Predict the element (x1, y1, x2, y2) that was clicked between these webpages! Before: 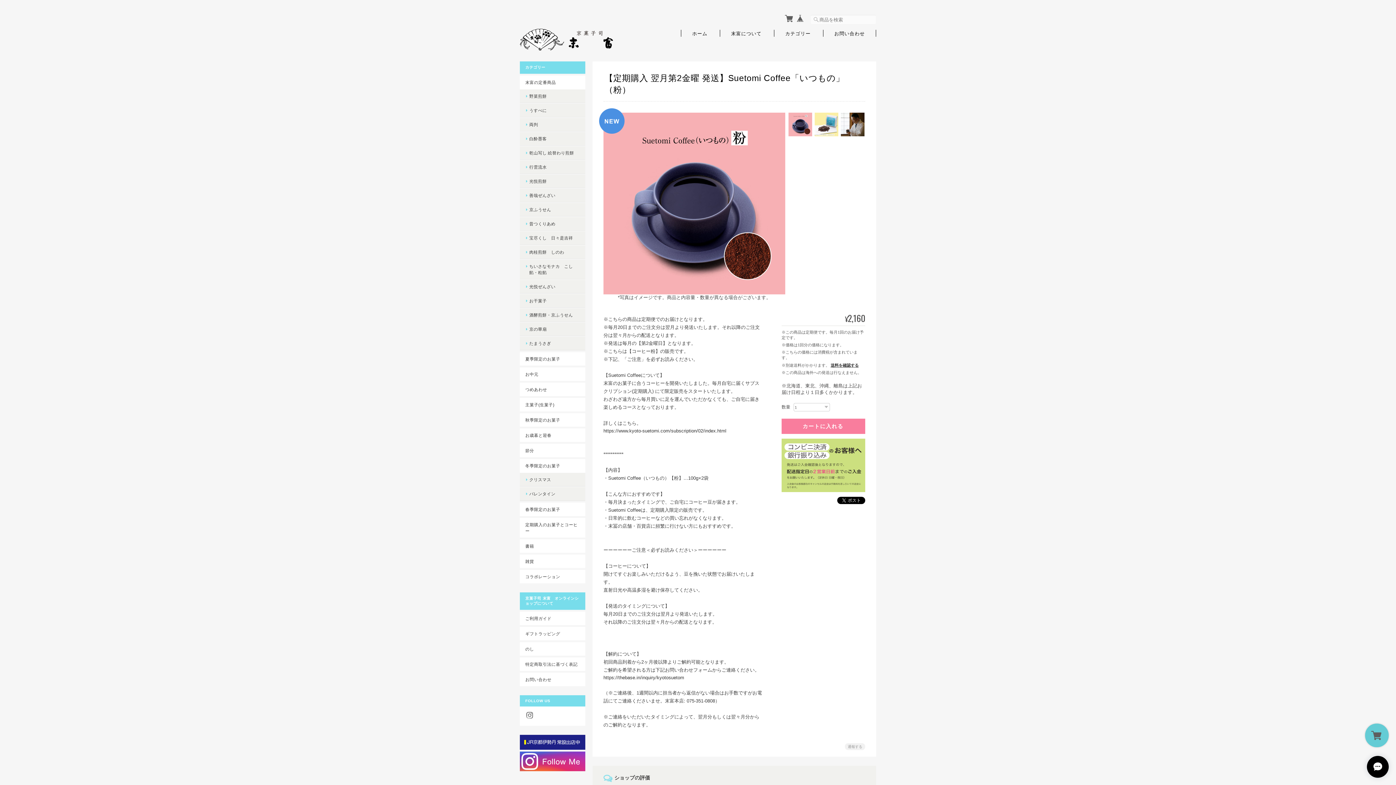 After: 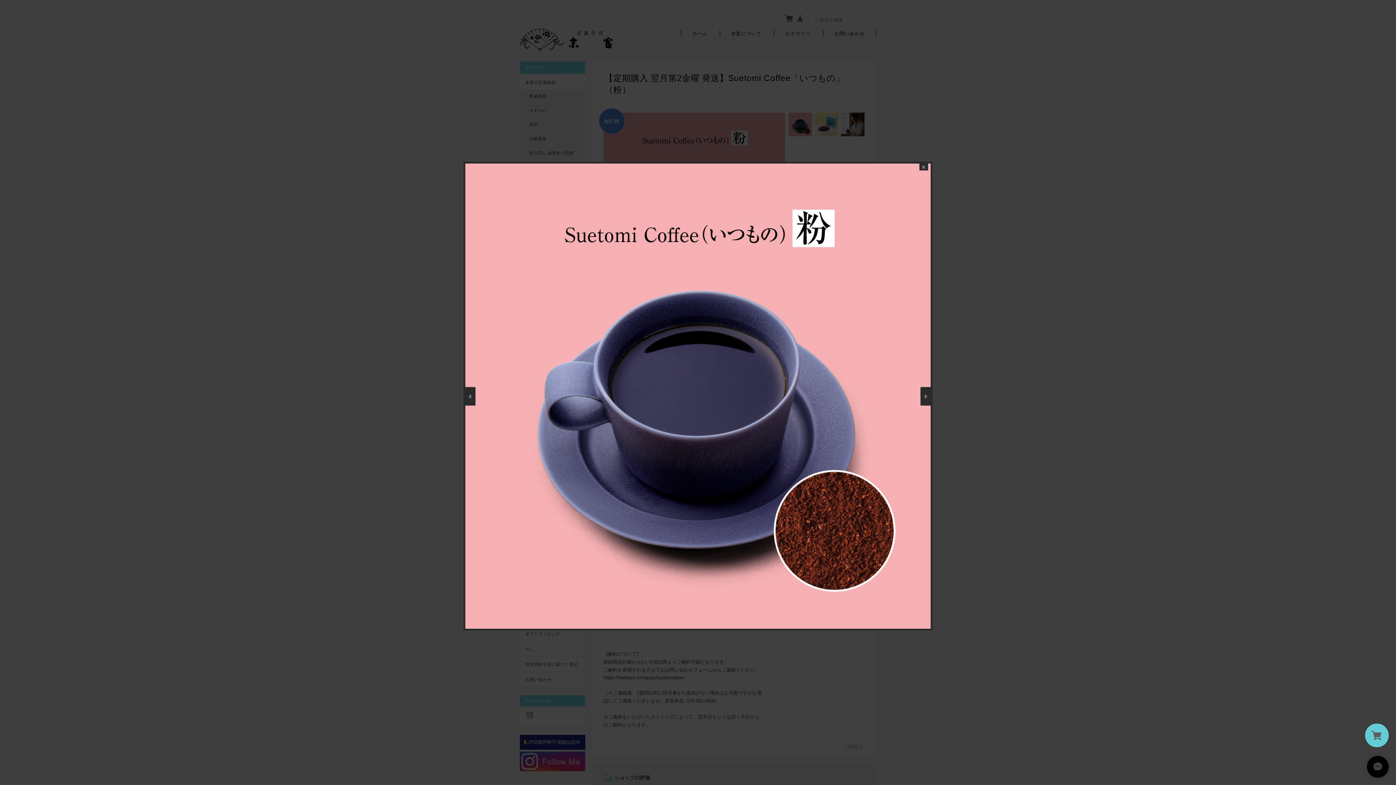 Action: bbox: (603, 112, 785, 294)